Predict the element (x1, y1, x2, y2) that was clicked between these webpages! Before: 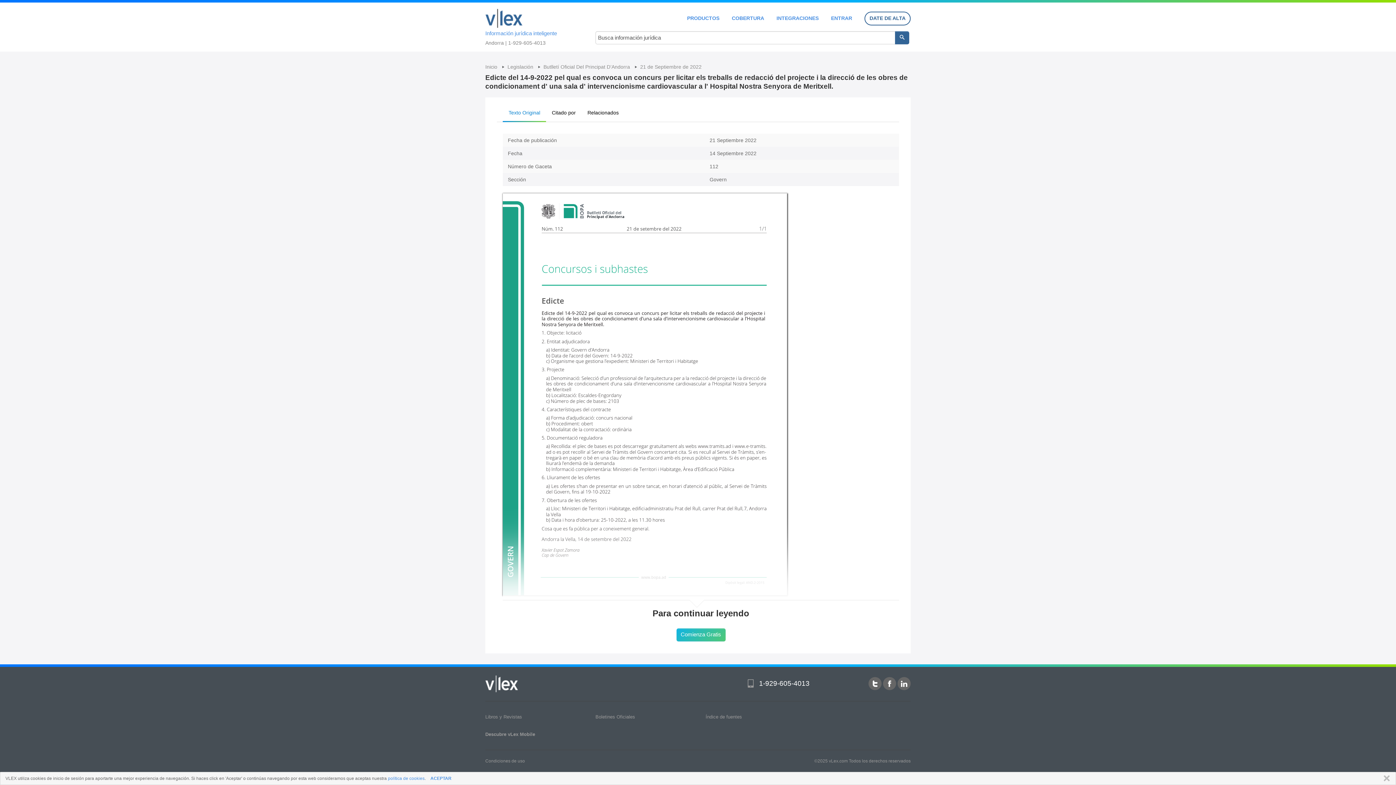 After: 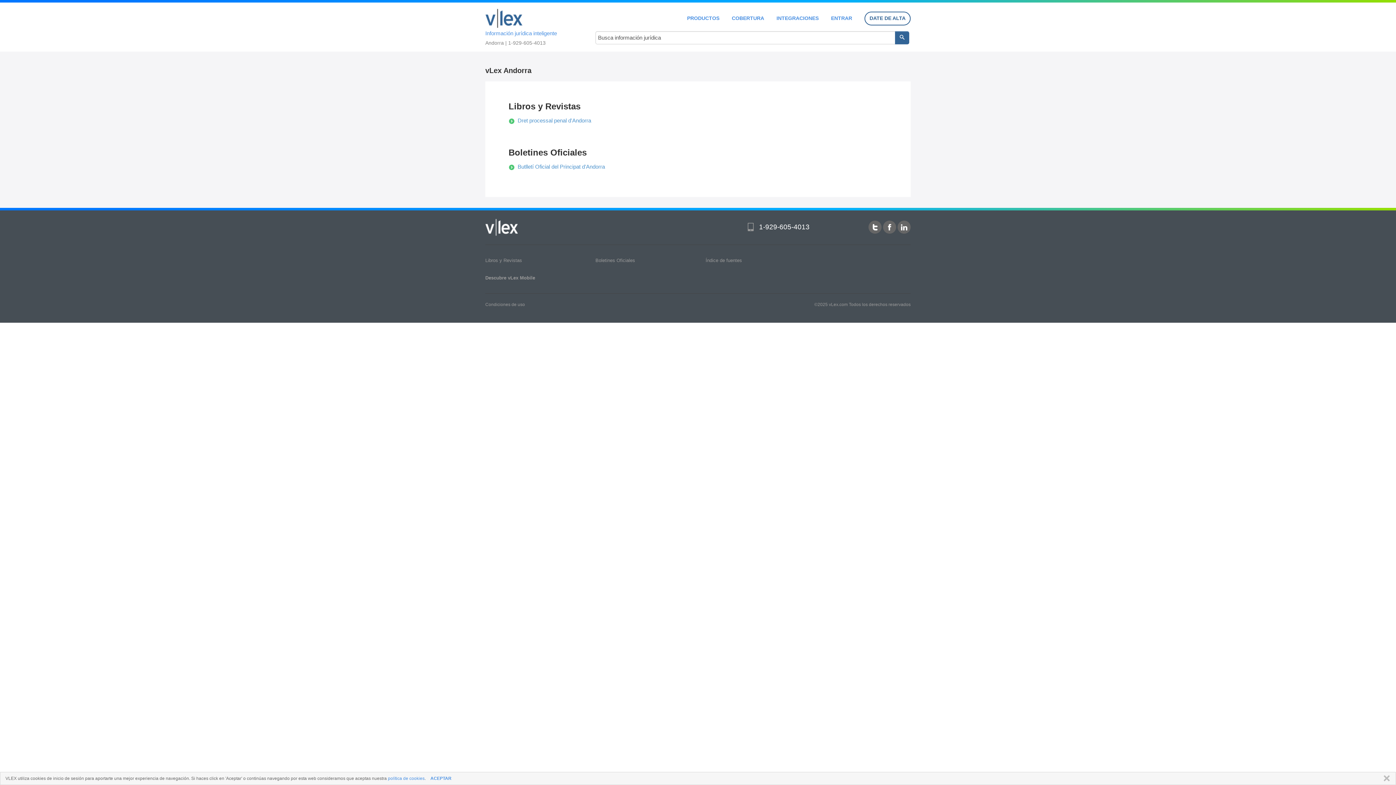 Action: bbox: (485, 5, 580, 37) label: Información jurídica inteligente